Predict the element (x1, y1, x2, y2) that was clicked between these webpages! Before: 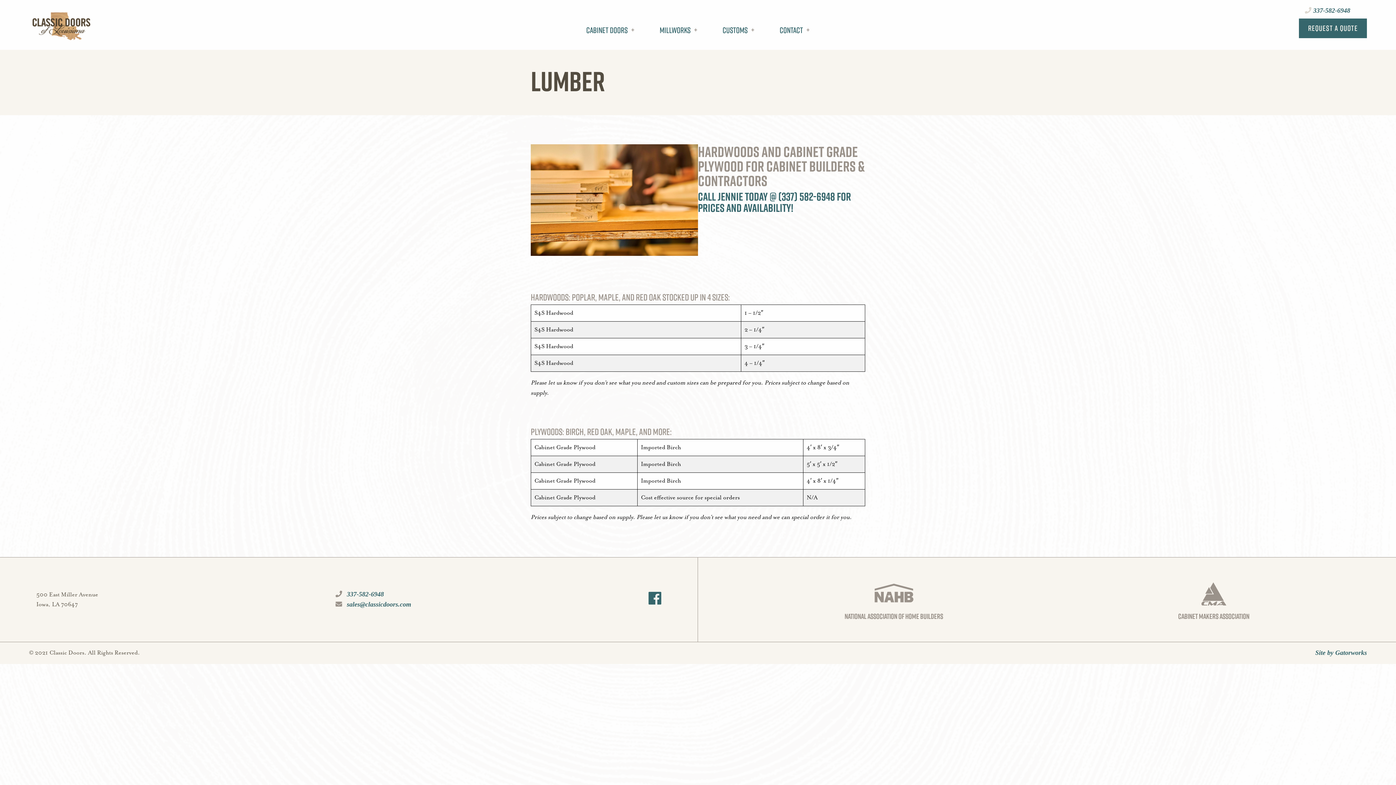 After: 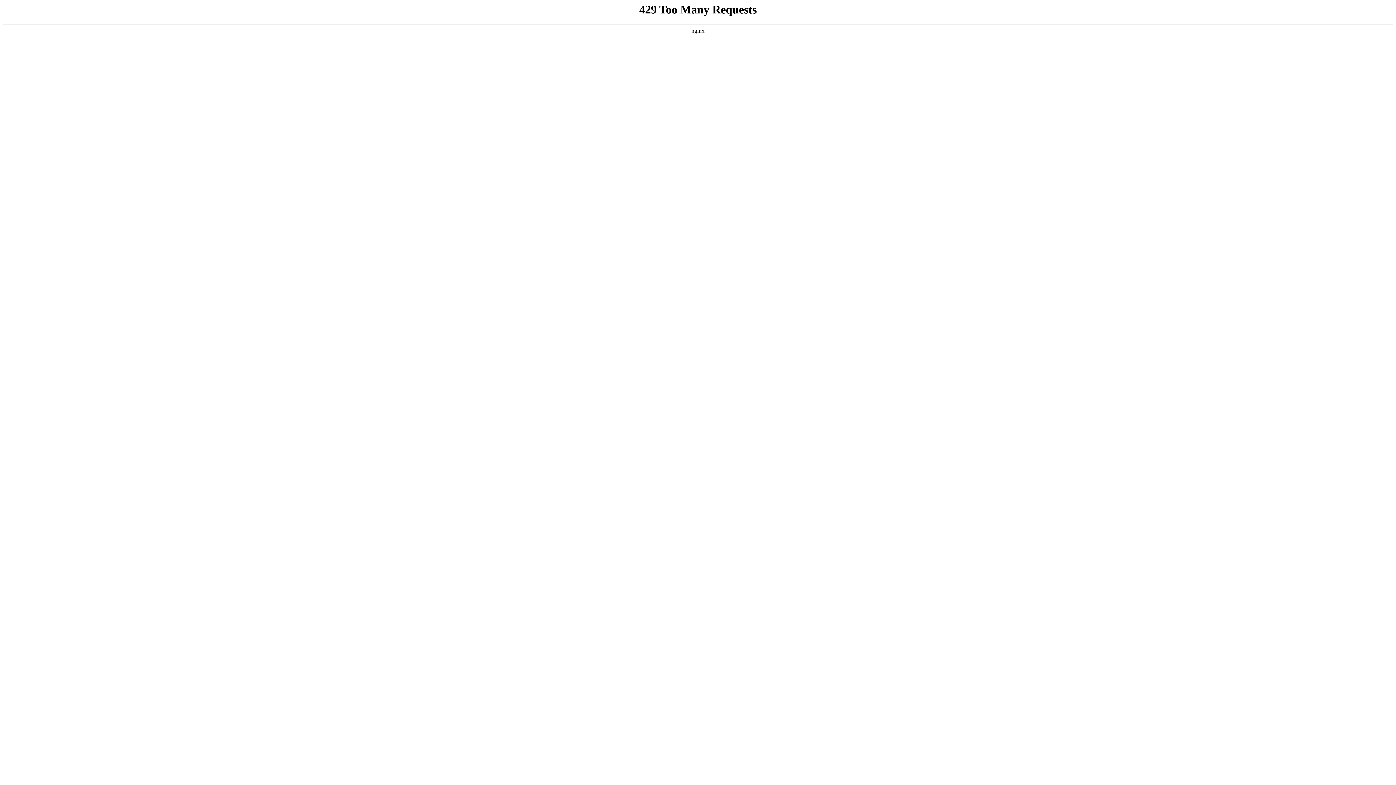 Action: label: Contact bbox: (774, 22, 811, 38)